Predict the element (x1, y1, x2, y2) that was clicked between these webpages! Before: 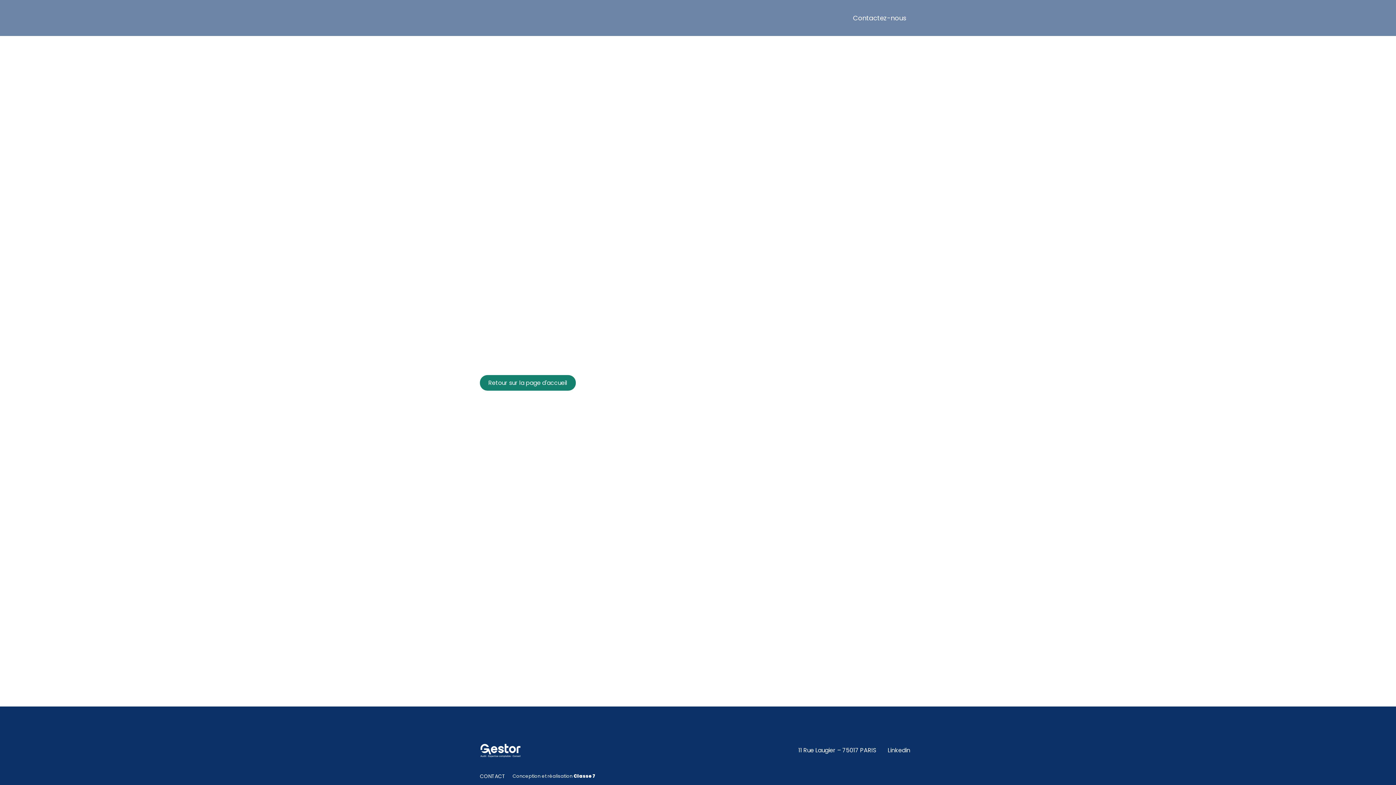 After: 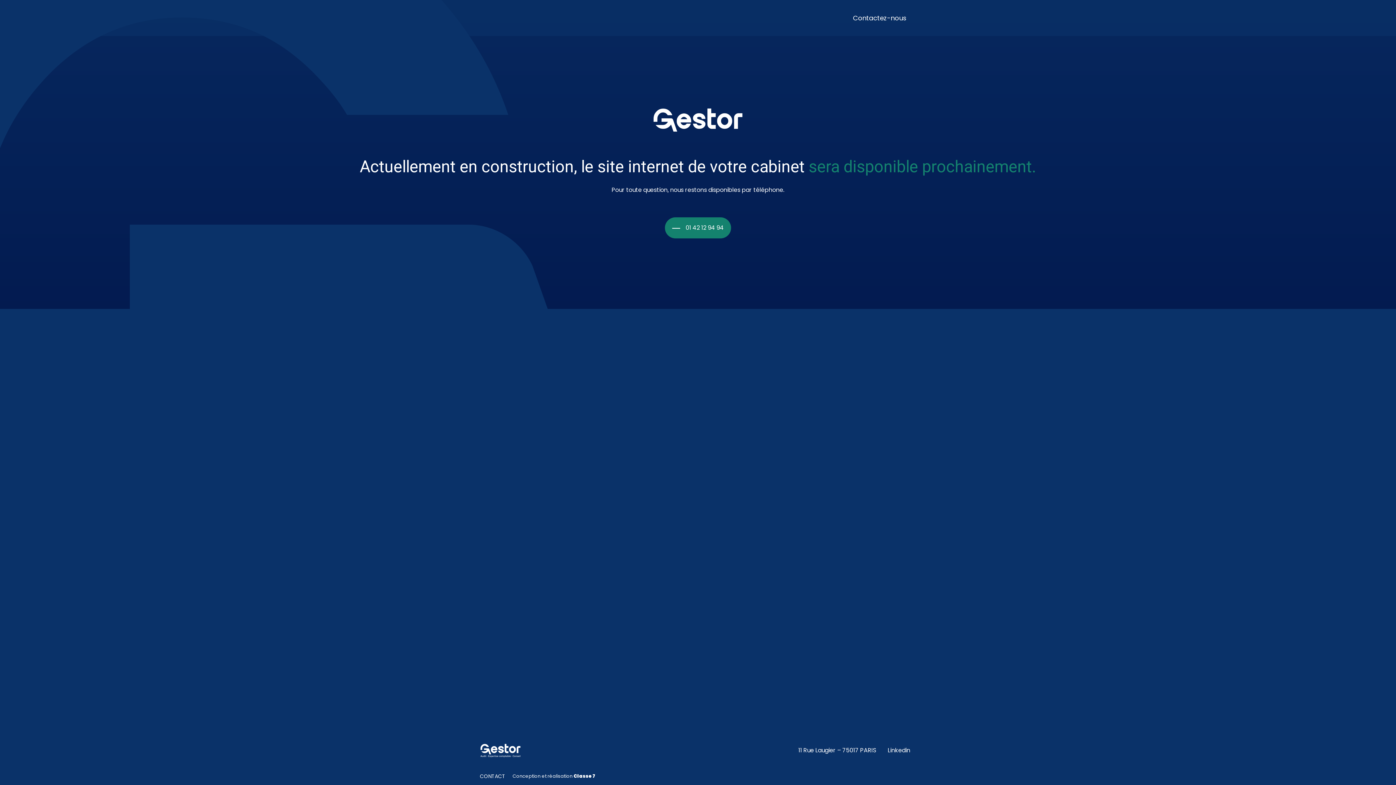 Action: label: Retour sur la page d'accueil bbox: (480, 375, 575, 391)